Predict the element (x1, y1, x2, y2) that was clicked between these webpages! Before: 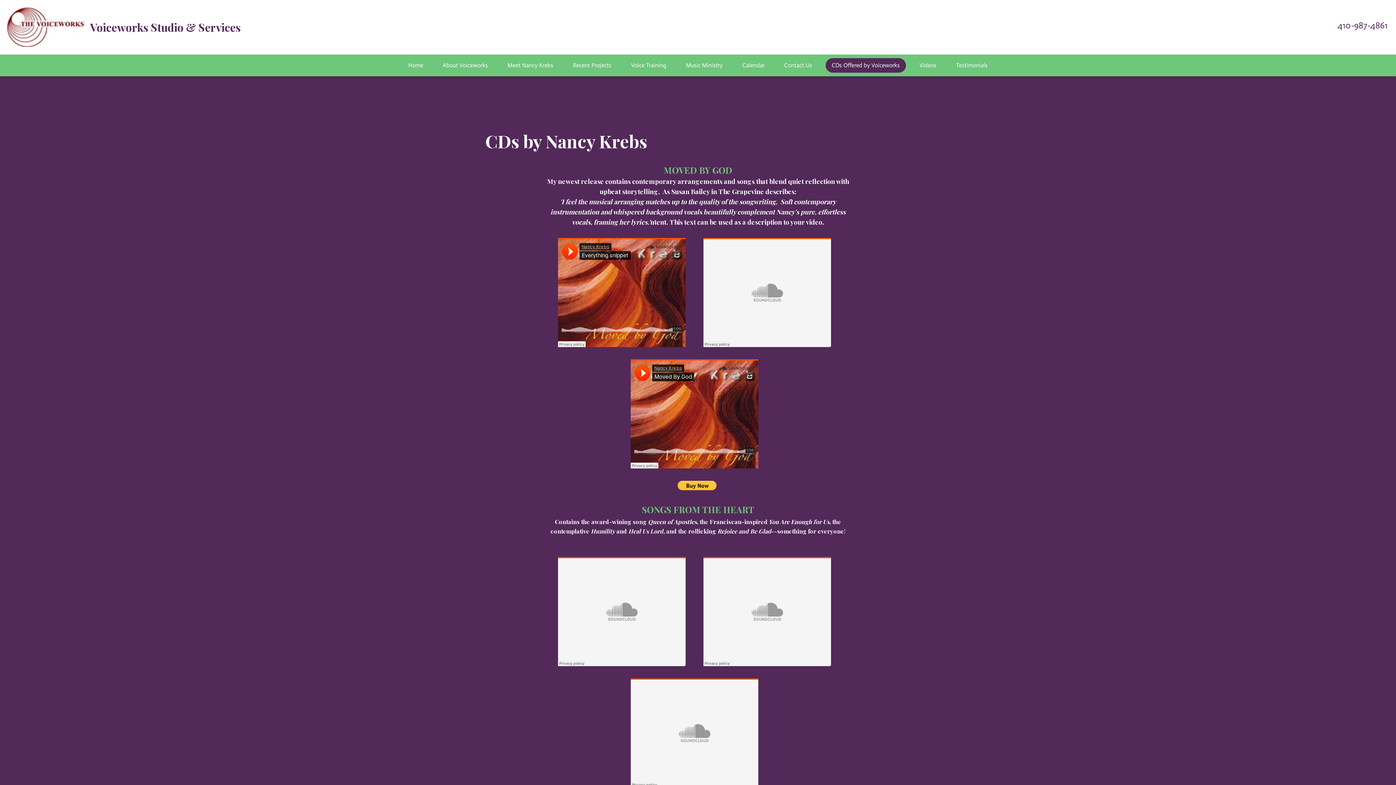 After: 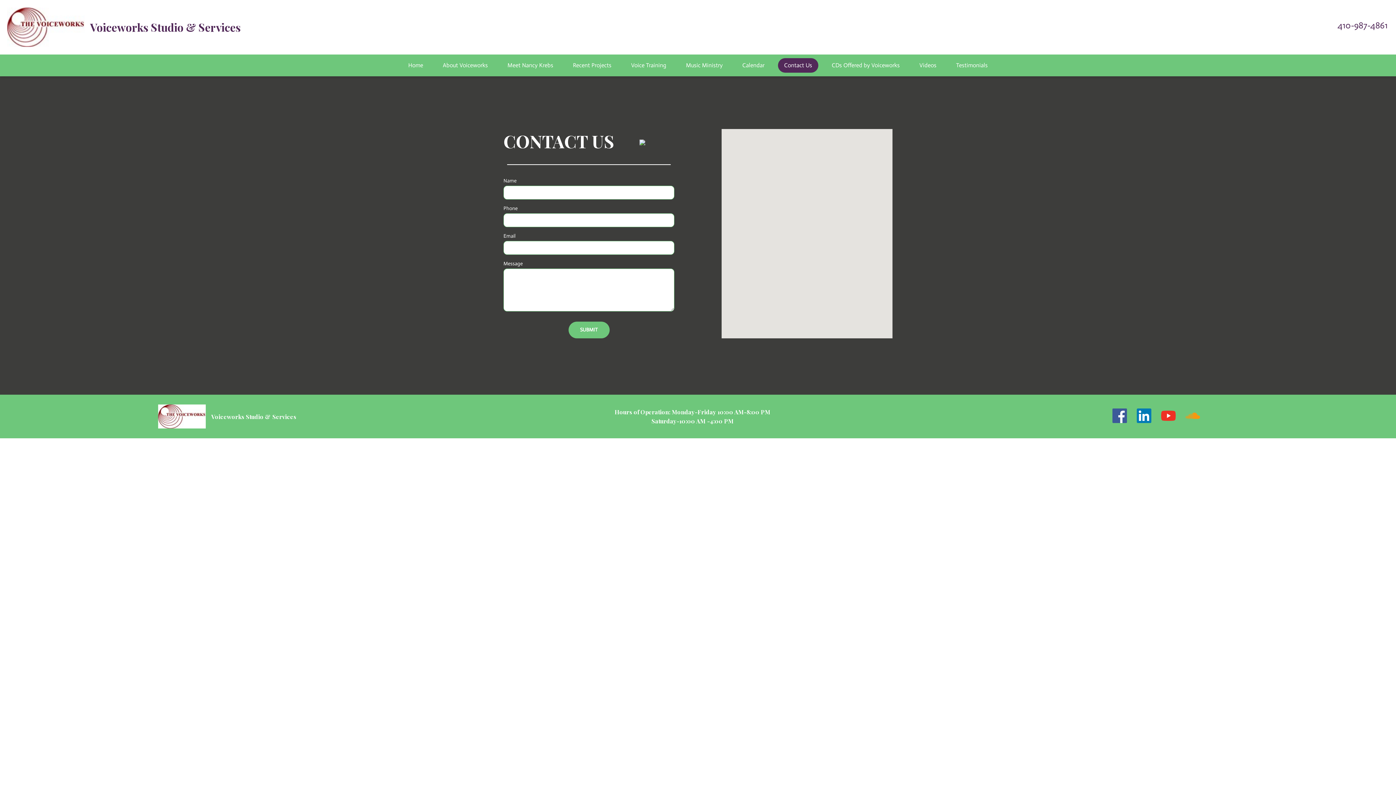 Action: bbox: (778, 58, 818, 72) label: Contact Us